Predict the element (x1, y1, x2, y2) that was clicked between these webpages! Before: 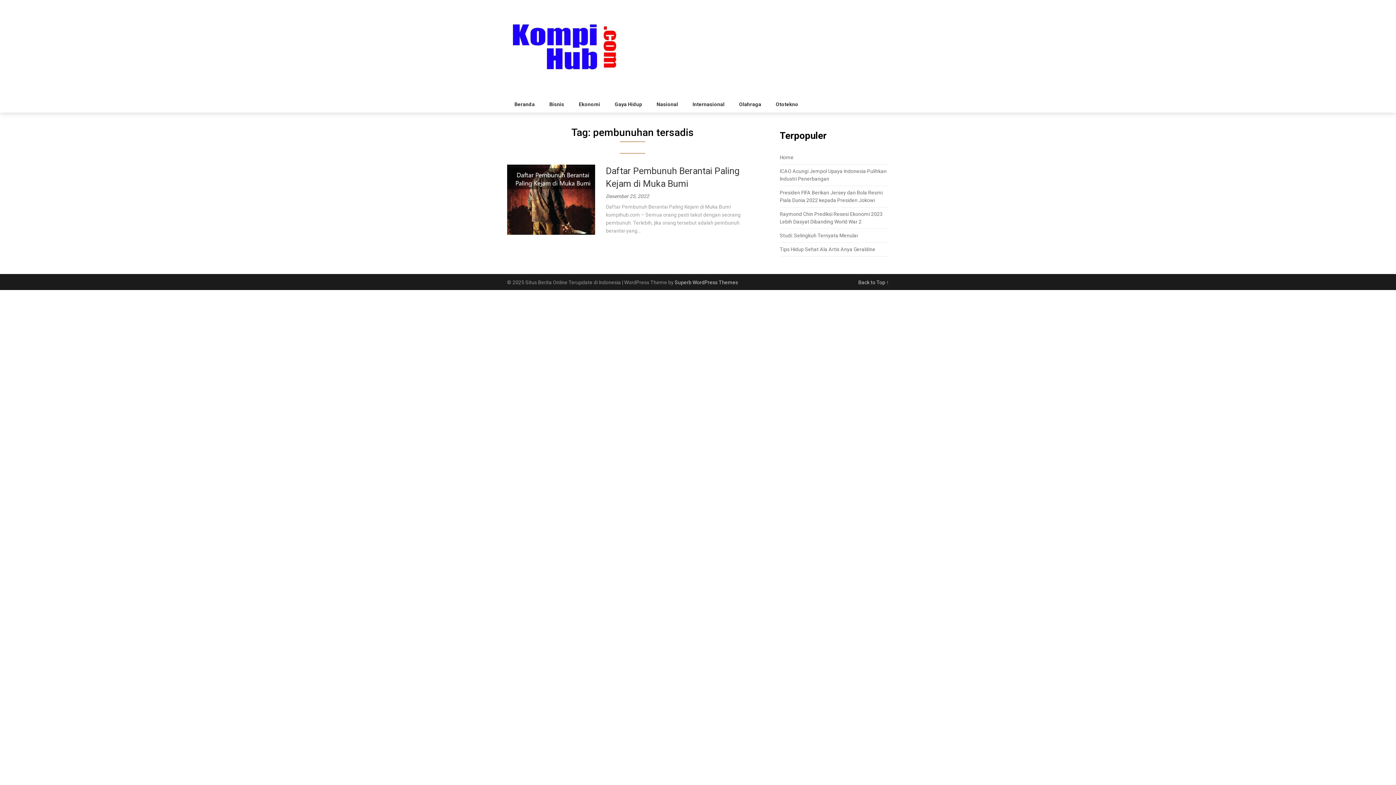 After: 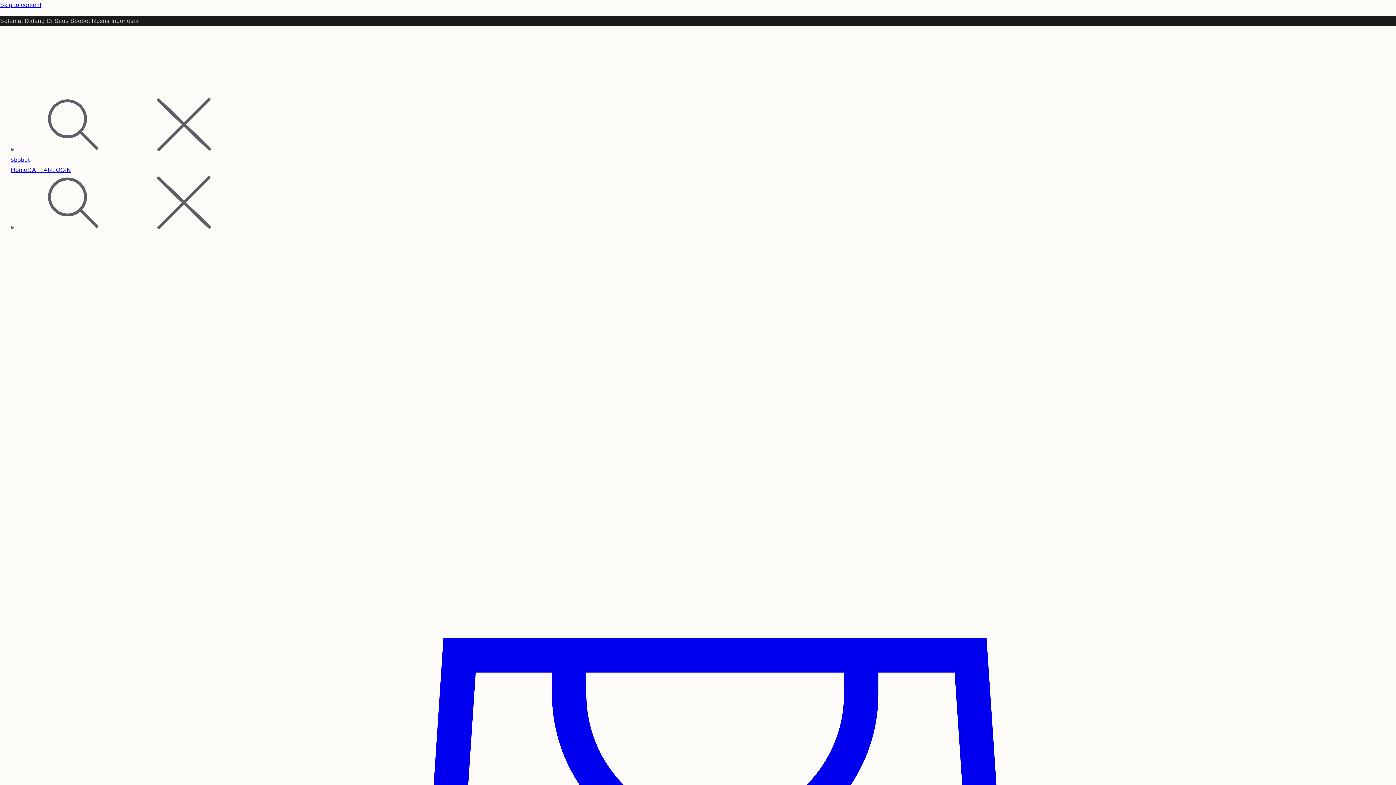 Action: bbox: (507, 63, 621, 82)